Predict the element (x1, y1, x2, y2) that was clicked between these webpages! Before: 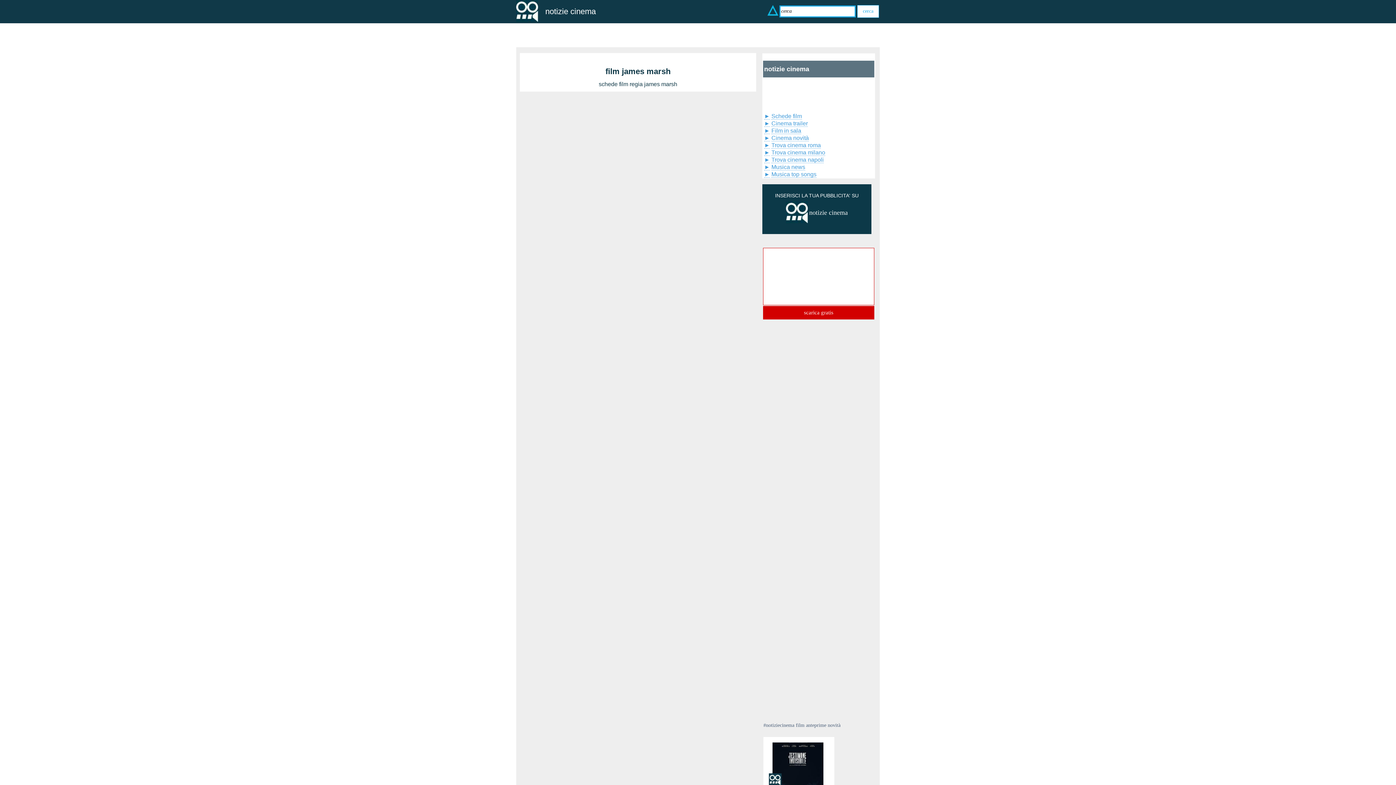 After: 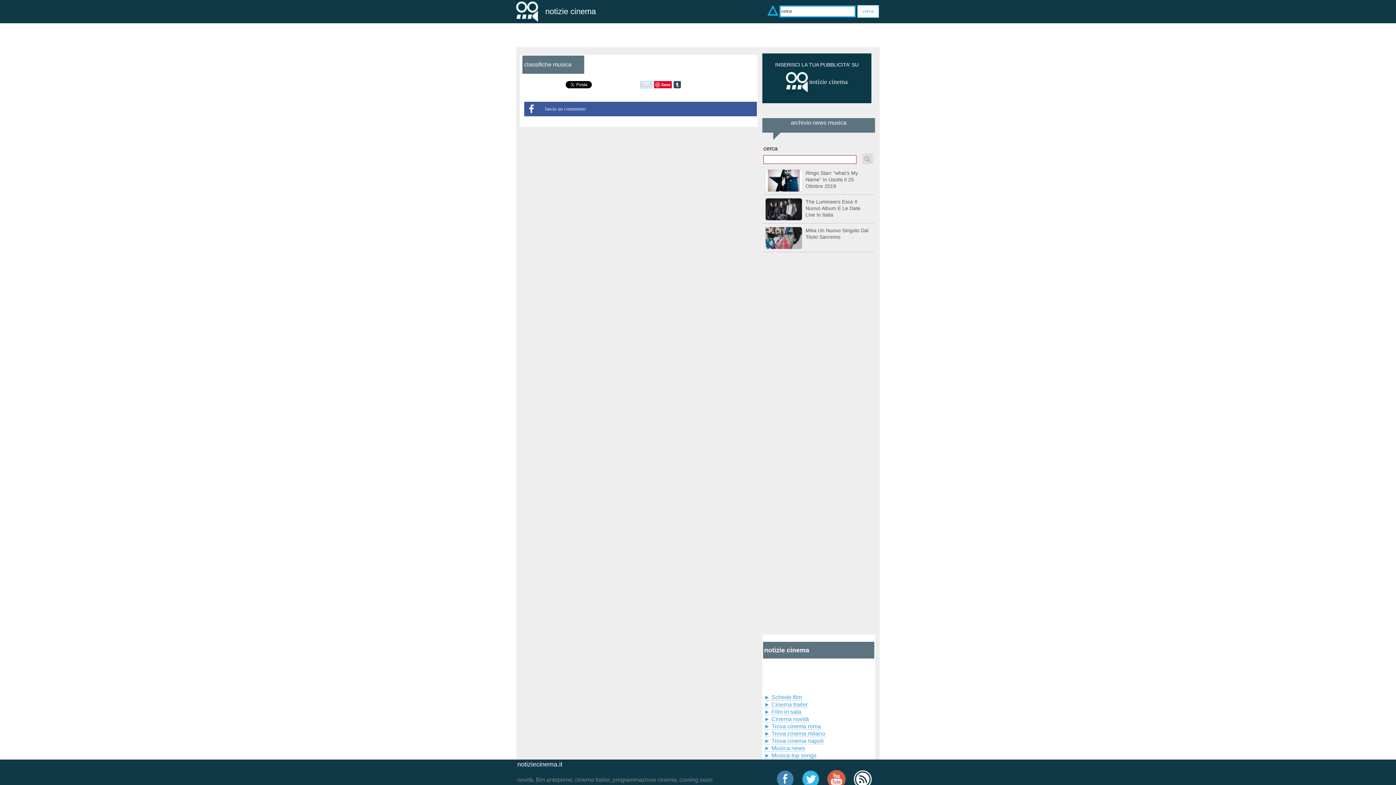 Action: bbox: (771, 171, 816, 177) label: Musica top songs